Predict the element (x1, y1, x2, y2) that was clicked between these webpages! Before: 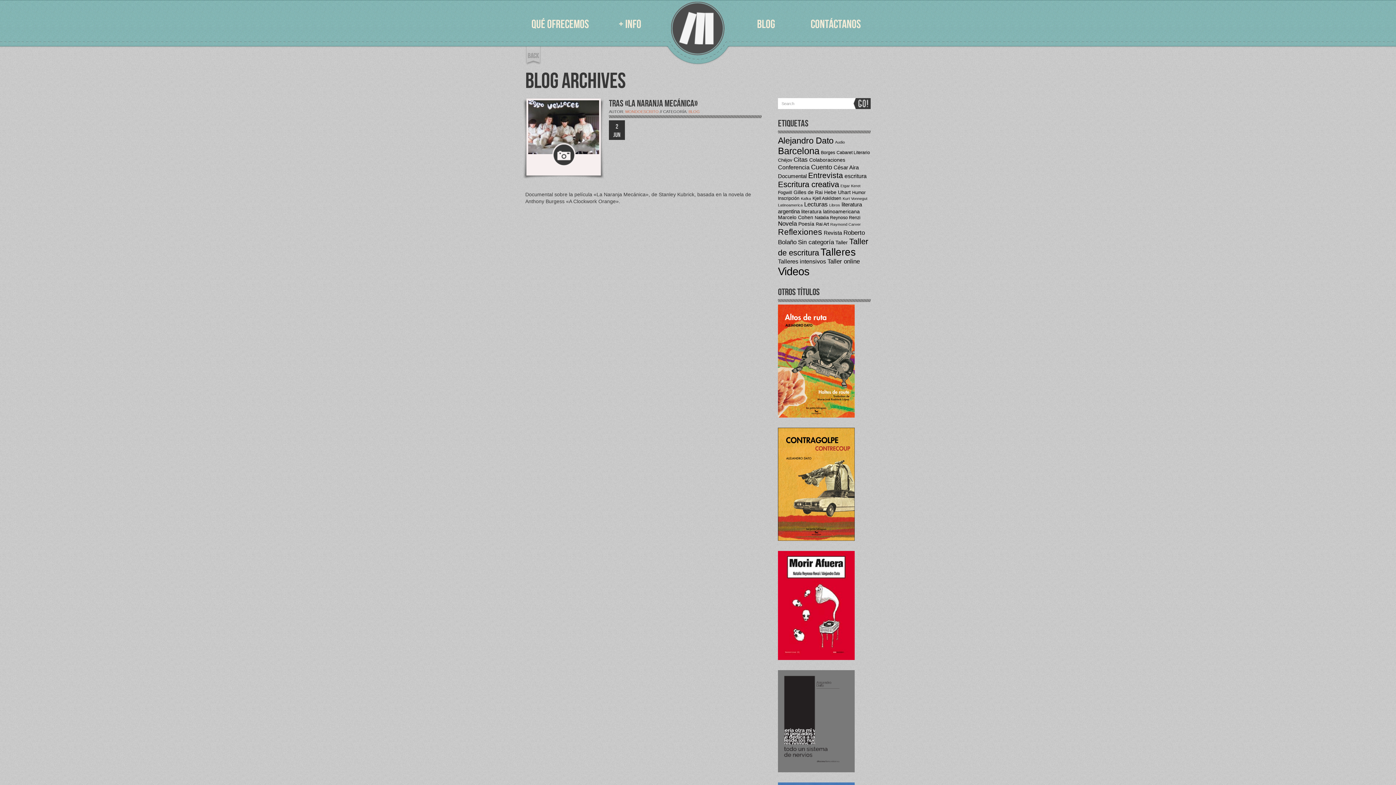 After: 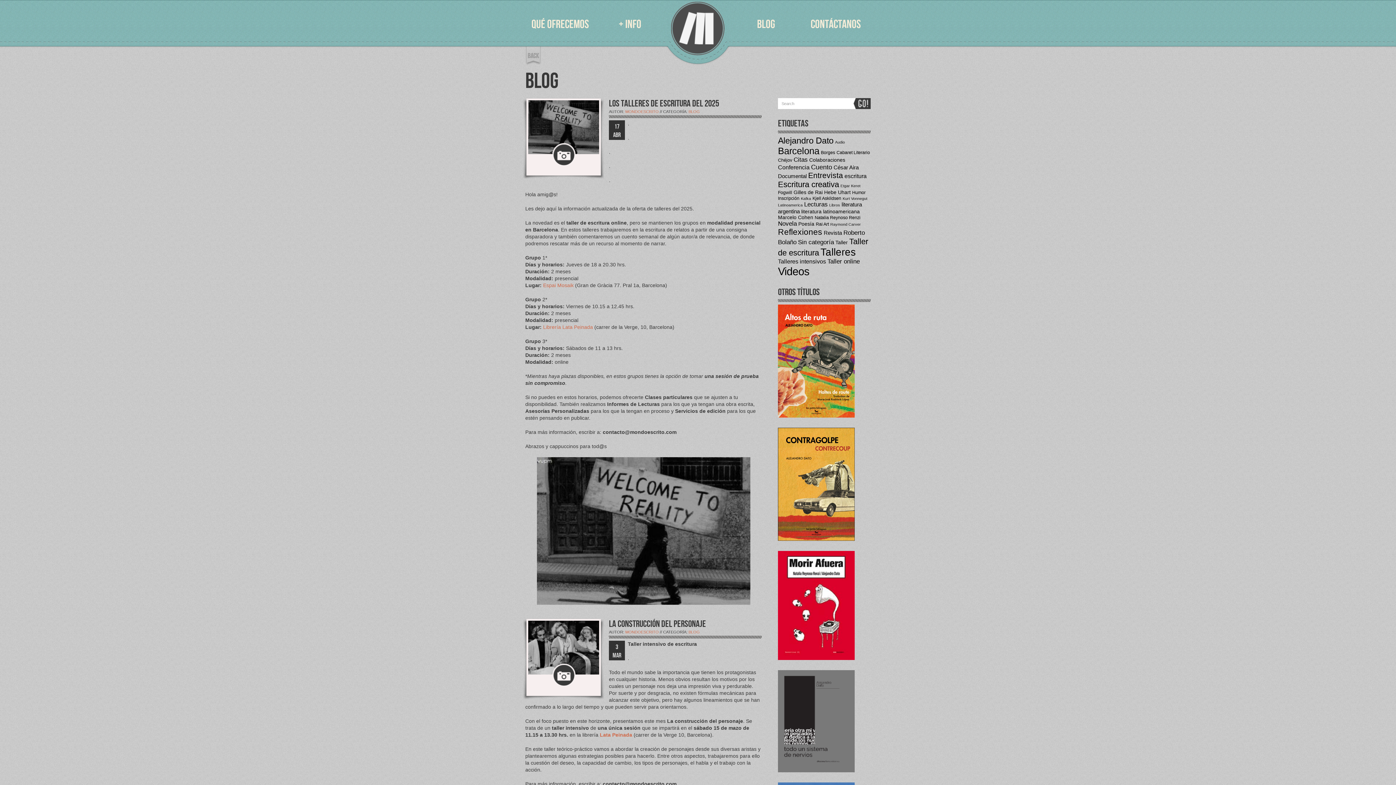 Action: label: BLOG bbox: (688, 109, 700, 113)